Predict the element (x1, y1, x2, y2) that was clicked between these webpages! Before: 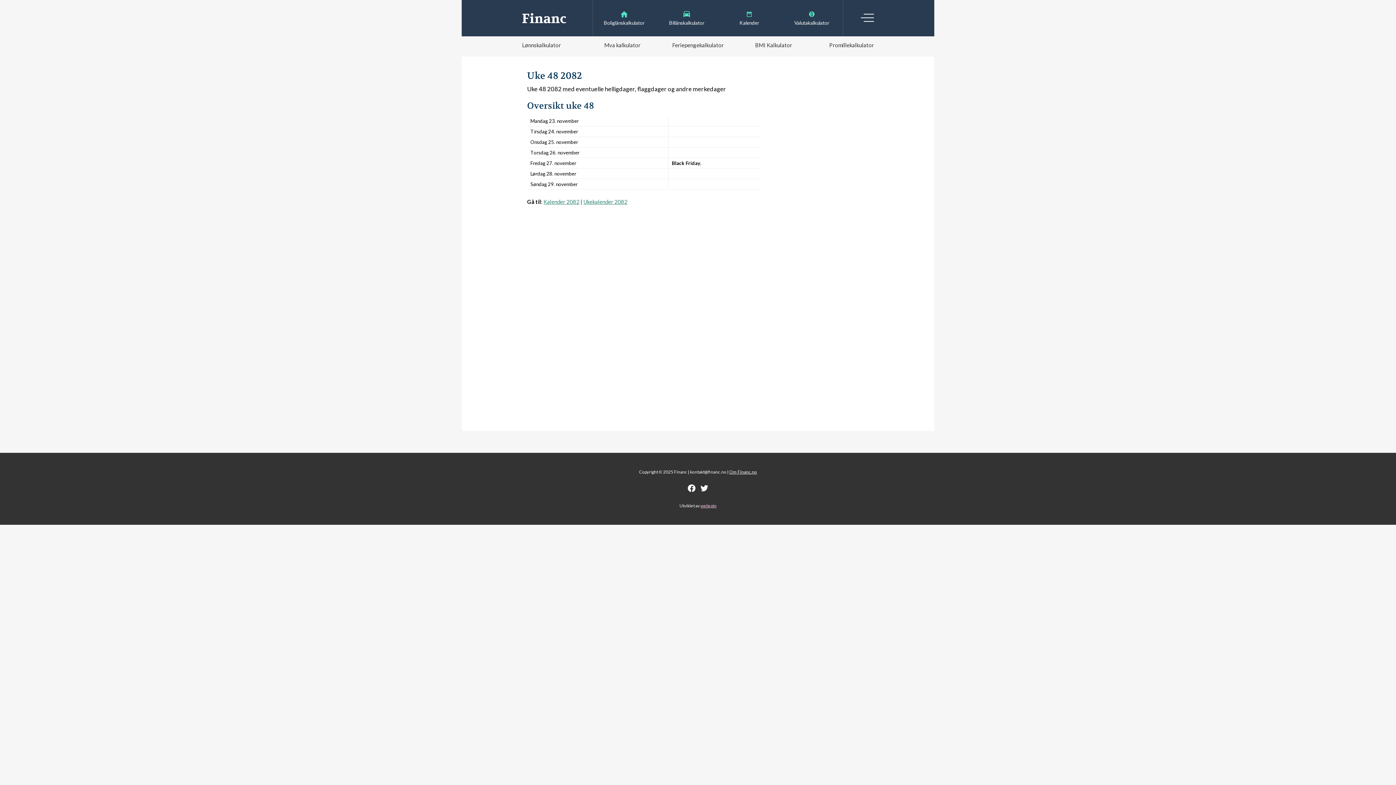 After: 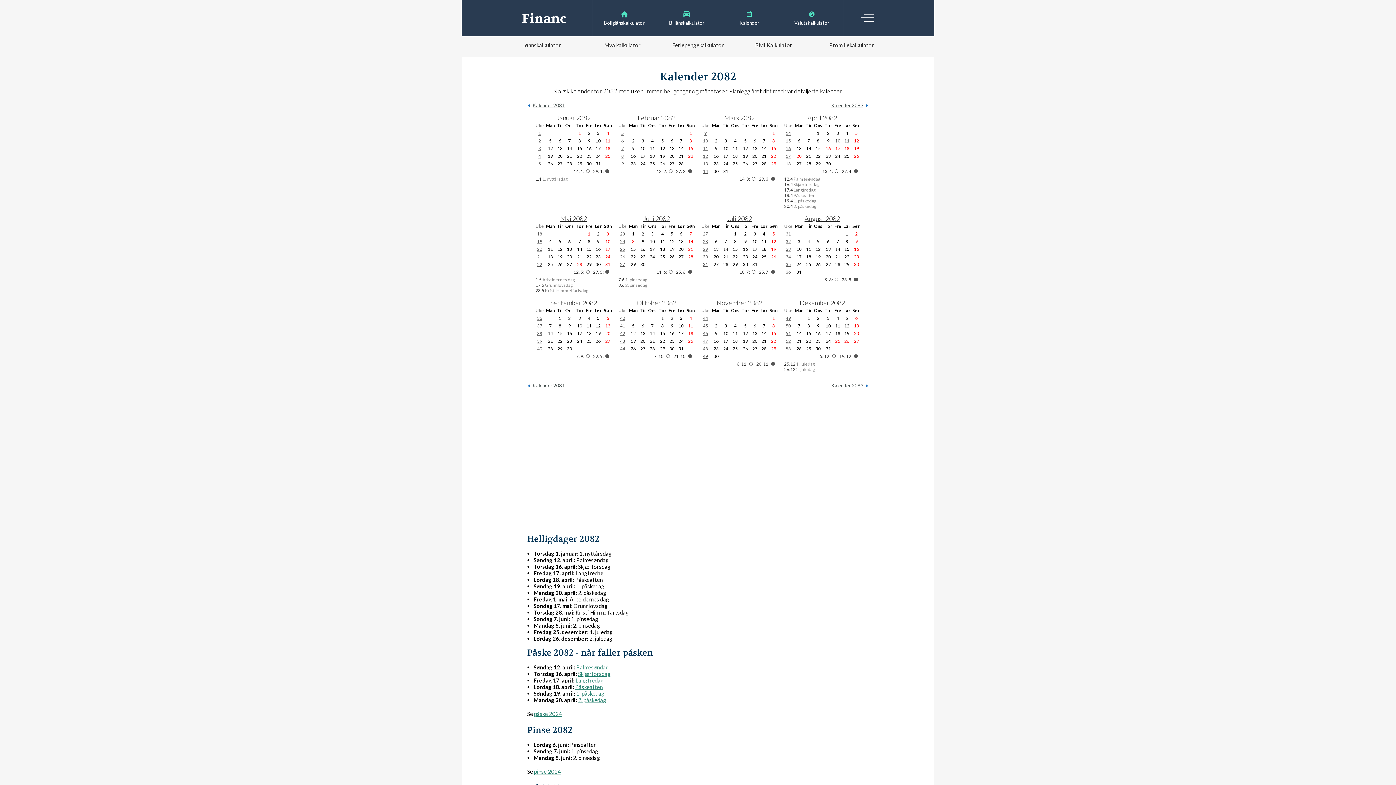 Action: bbox: (543, 198, 579, 205) label: Kalender 2082